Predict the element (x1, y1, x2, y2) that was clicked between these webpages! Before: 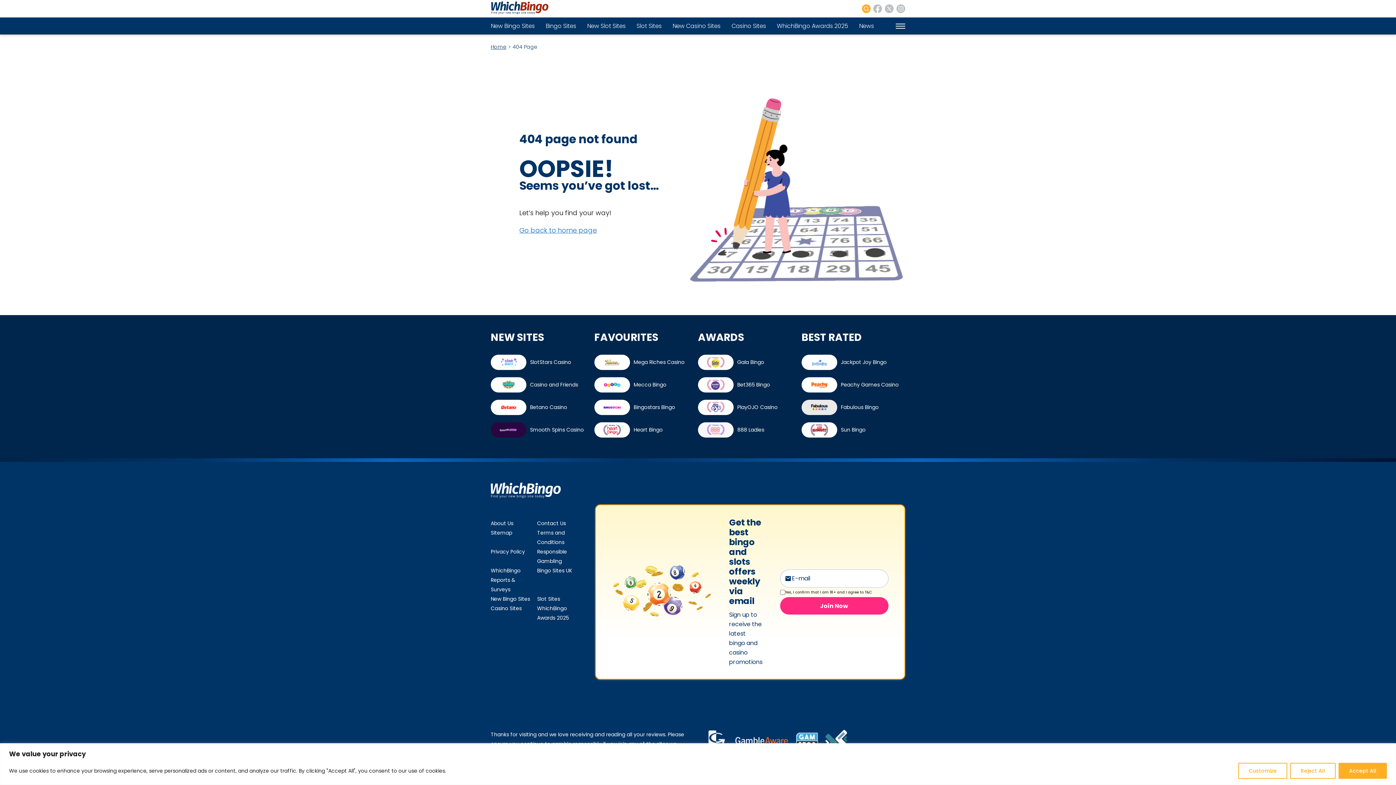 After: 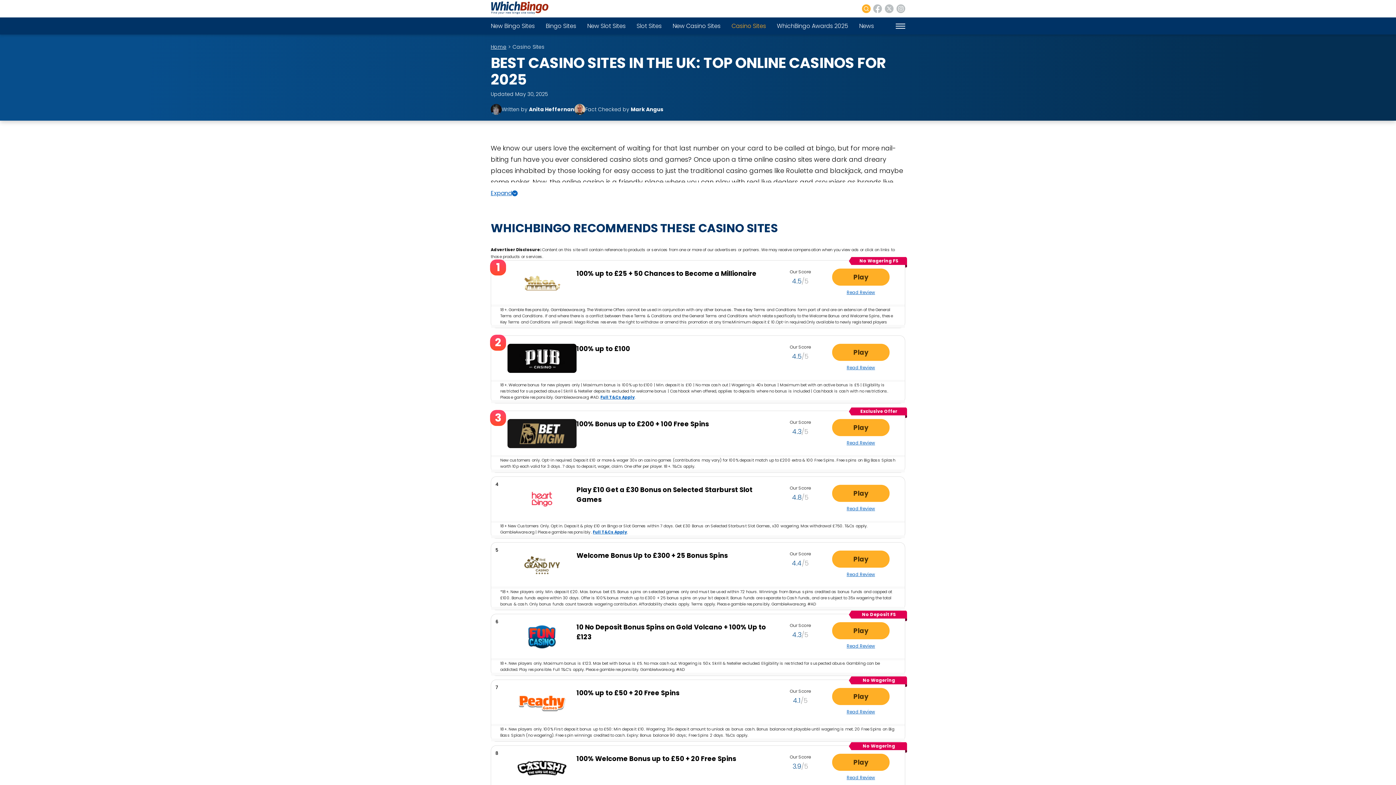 Action: bbox: (726, 17, 771, 34) label: Casino Sites